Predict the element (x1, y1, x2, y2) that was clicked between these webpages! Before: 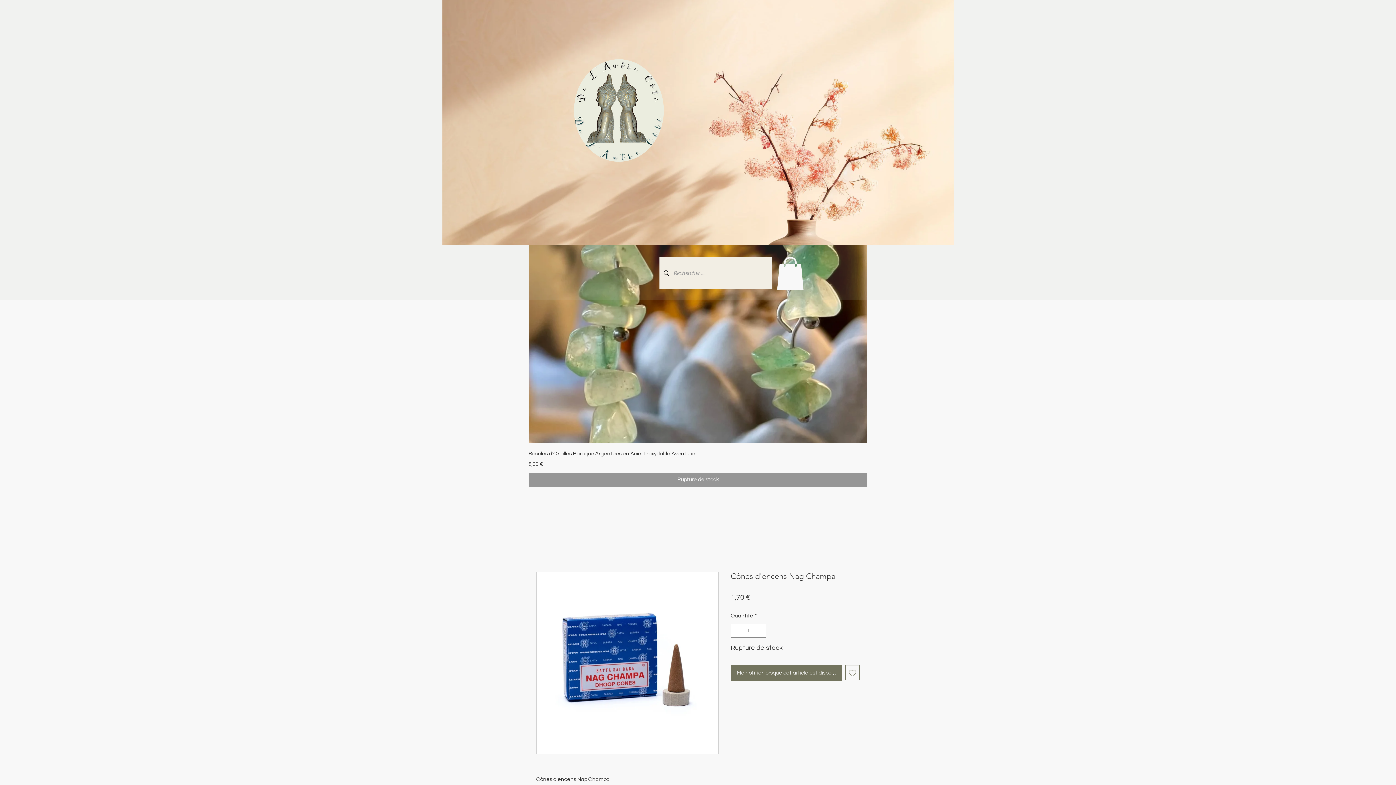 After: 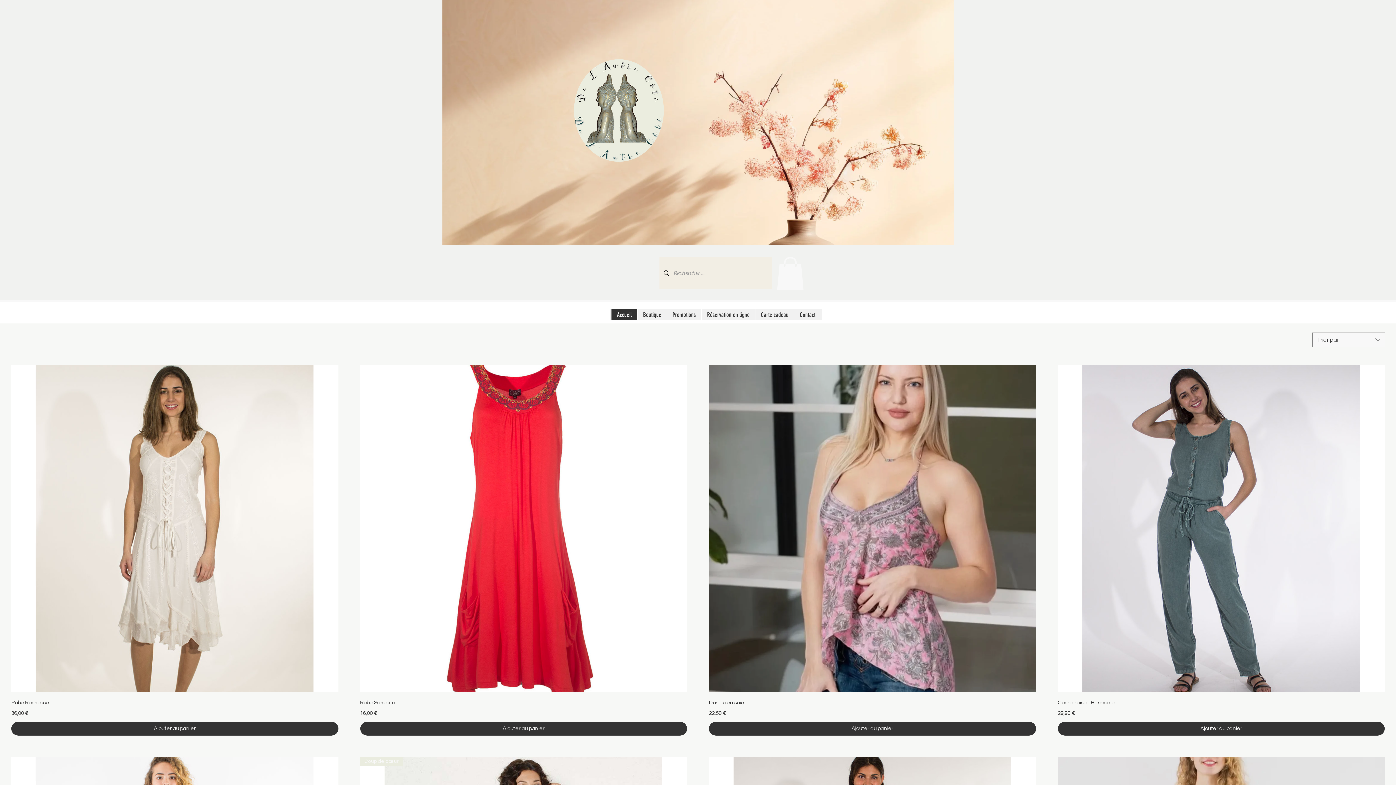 Action: bbox: (442, 0, 954, 245)